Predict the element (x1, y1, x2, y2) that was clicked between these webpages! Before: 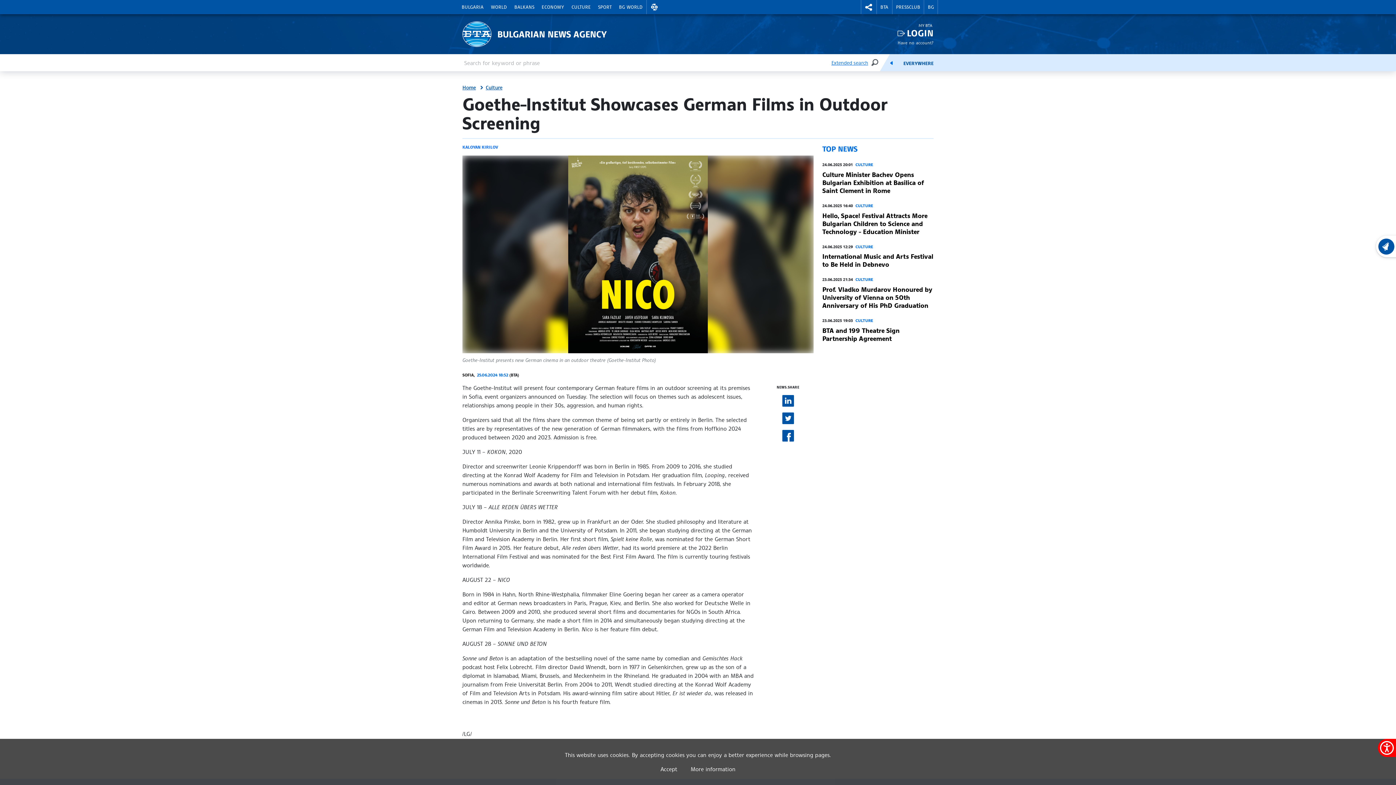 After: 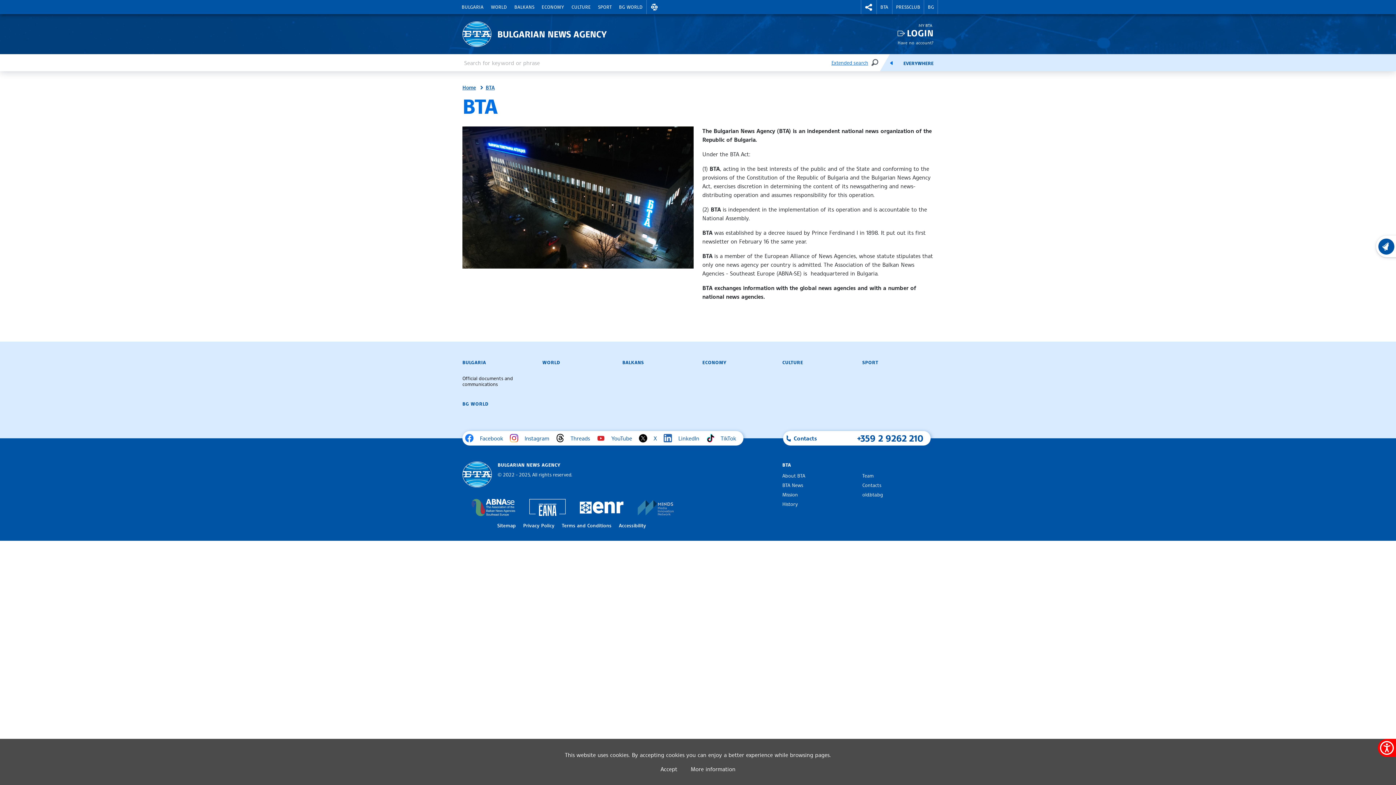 Action: bbox: (877, 0, 892, 14) label: BTA